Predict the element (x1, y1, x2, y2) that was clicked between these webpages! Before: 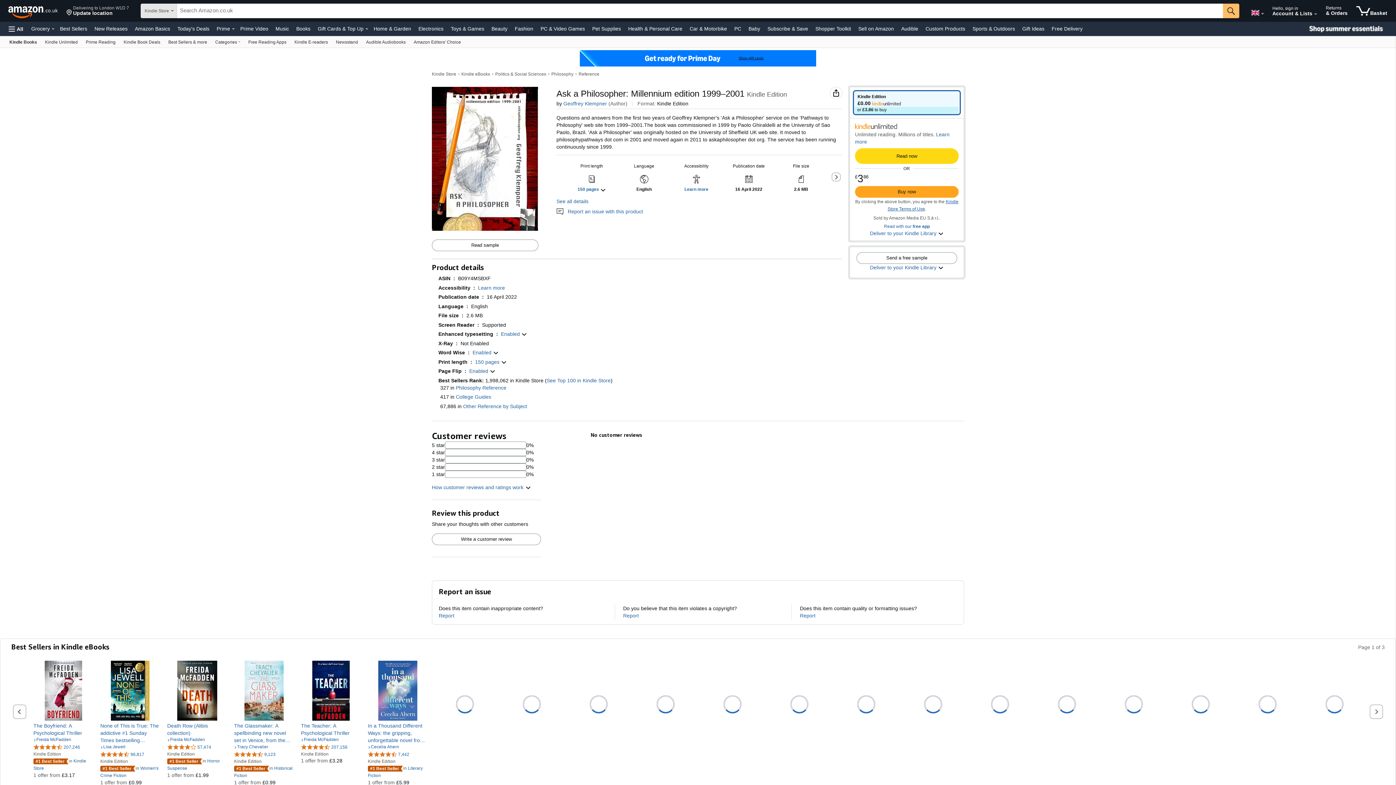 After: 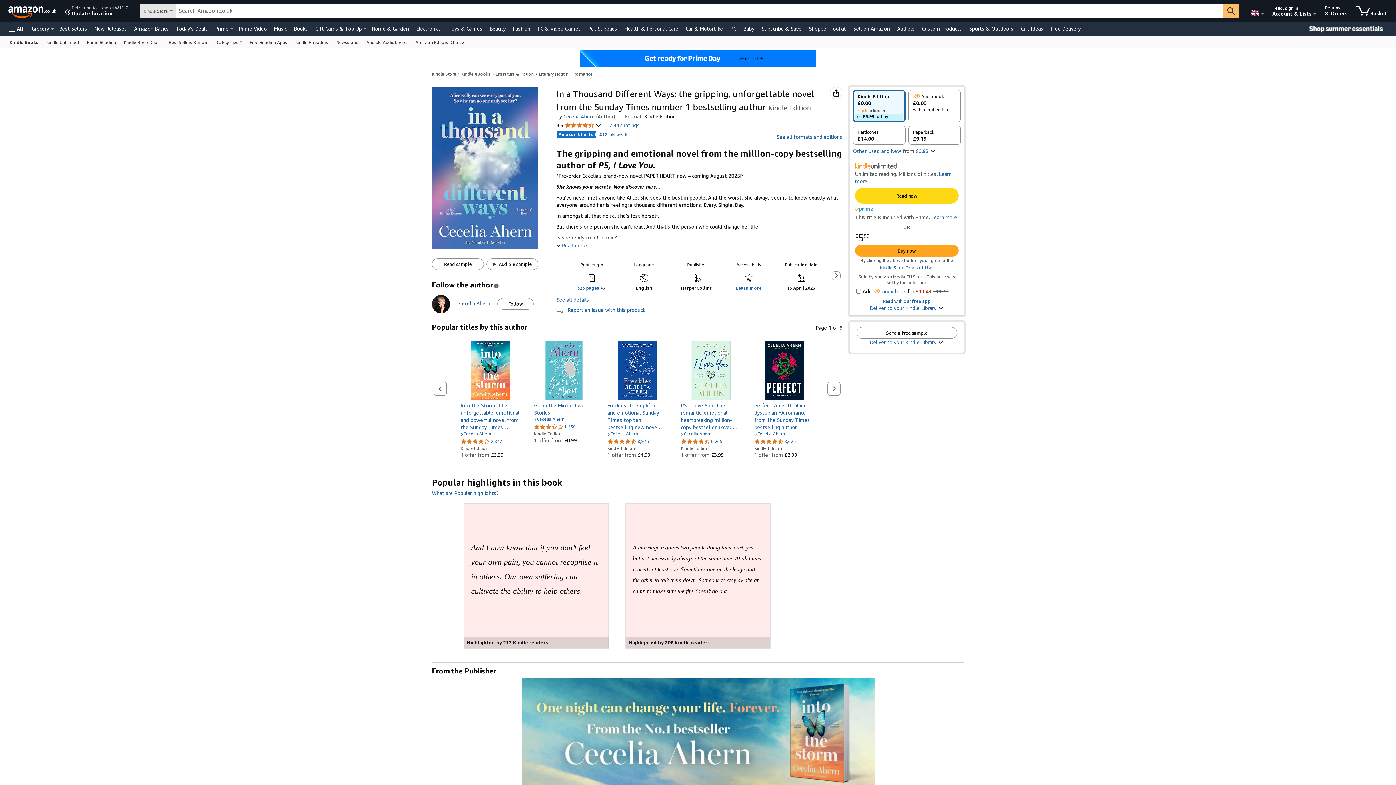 Action: label: In a Thousand Different Ways: the gripping, unforgettable novel from the Sunday Times number 1 bestselling author bbox: (368, 722, 428, 744)